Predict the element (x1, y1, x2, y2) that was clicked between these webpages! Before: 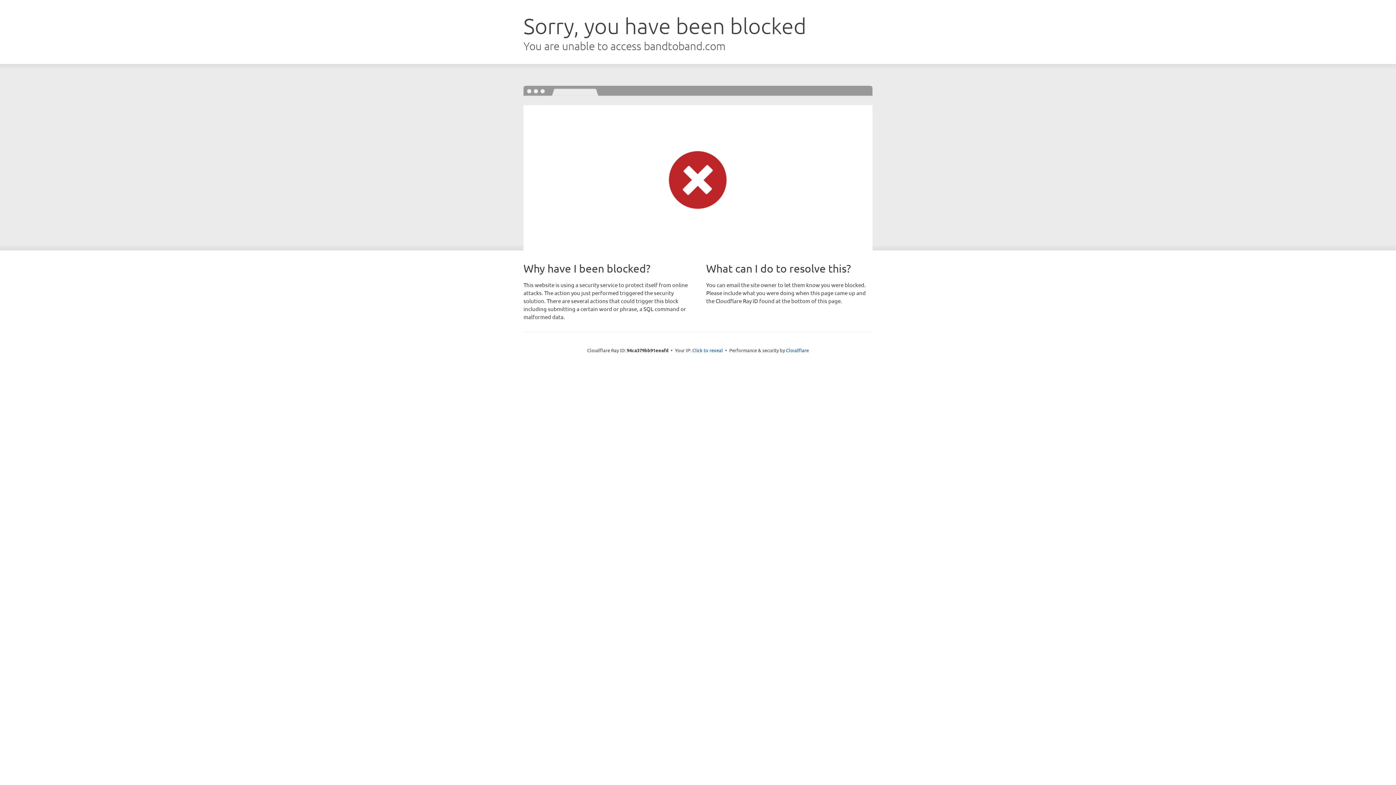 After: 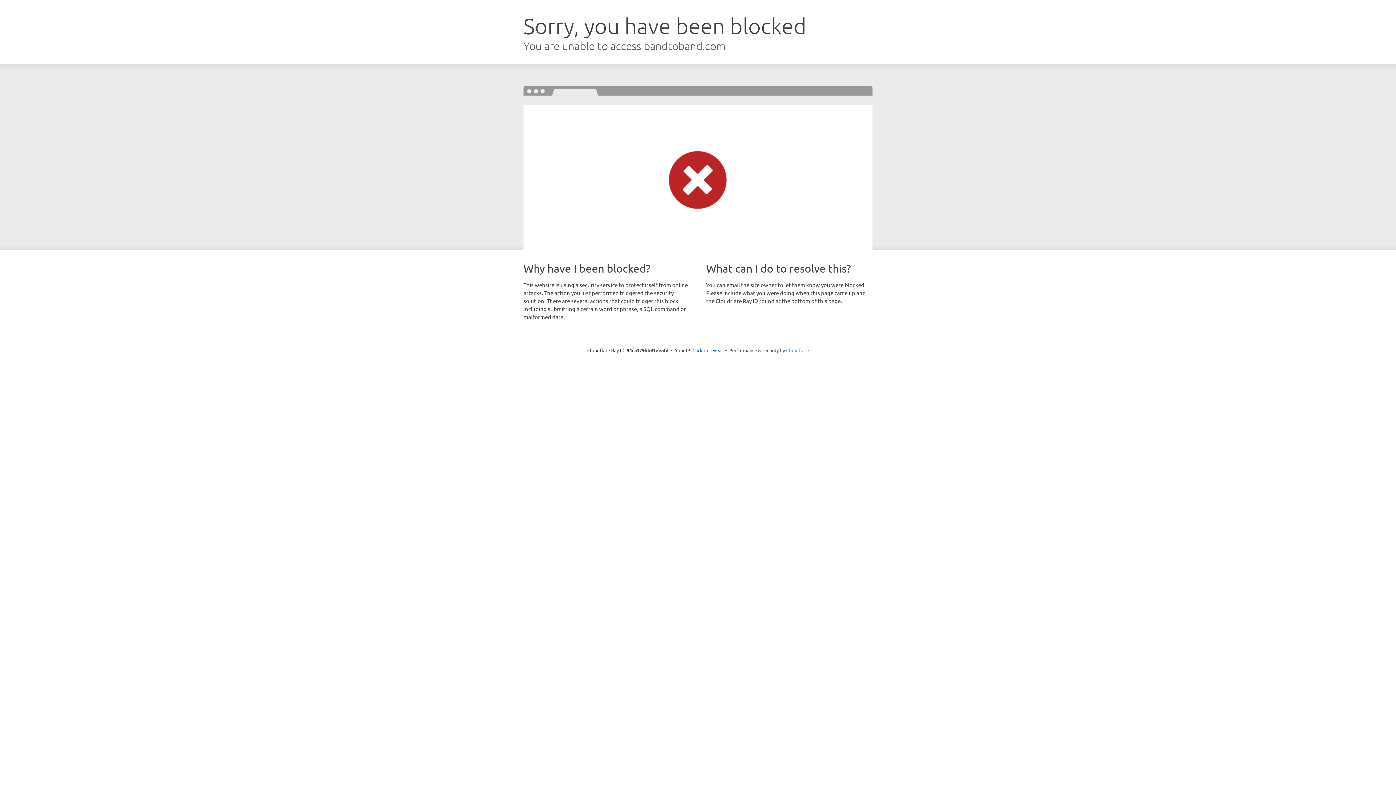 Action: bbox: (786, 347, 809, 353) label: Cloudflare